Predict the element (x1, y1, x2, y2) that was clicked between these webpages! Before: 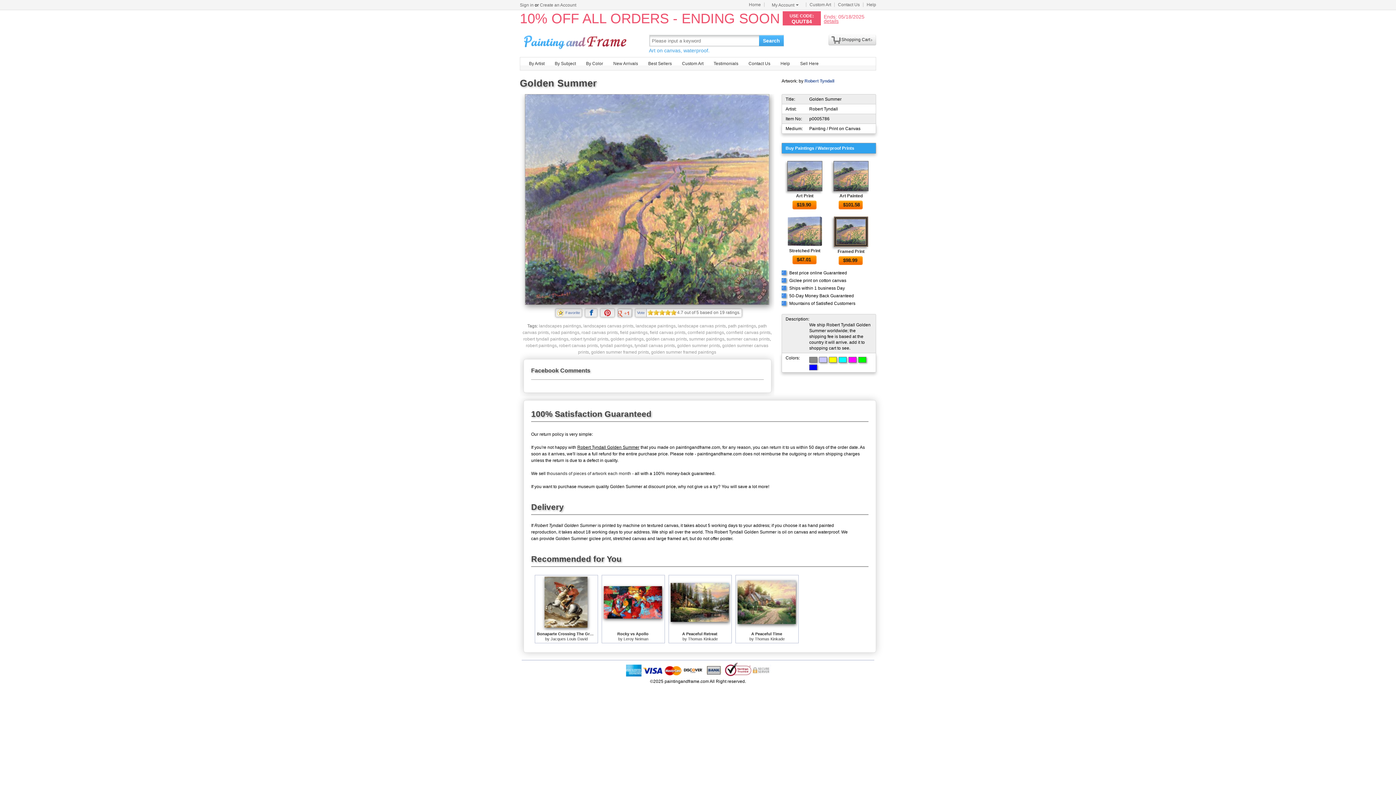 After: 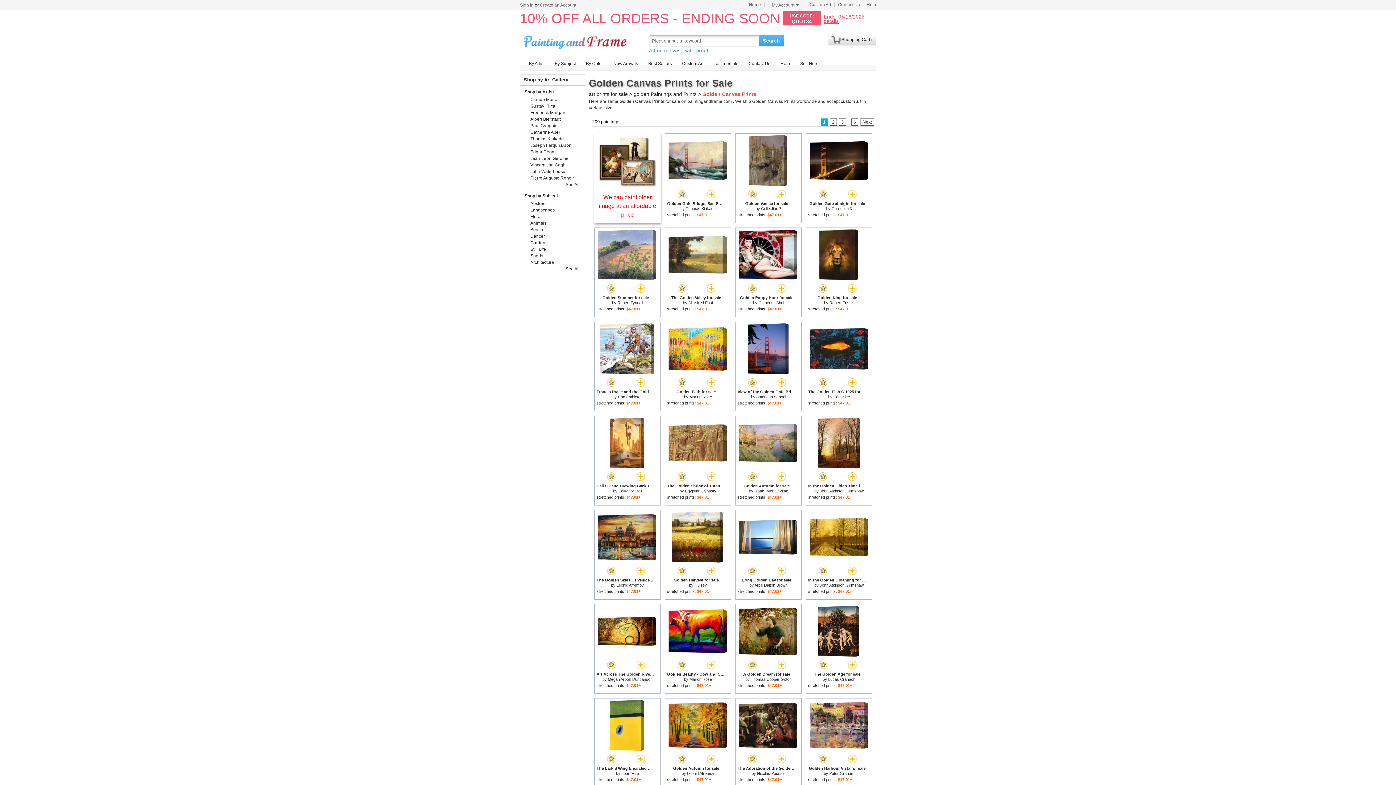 Action: bbox: (646, 336, 687, 341) label: golden canvas prints